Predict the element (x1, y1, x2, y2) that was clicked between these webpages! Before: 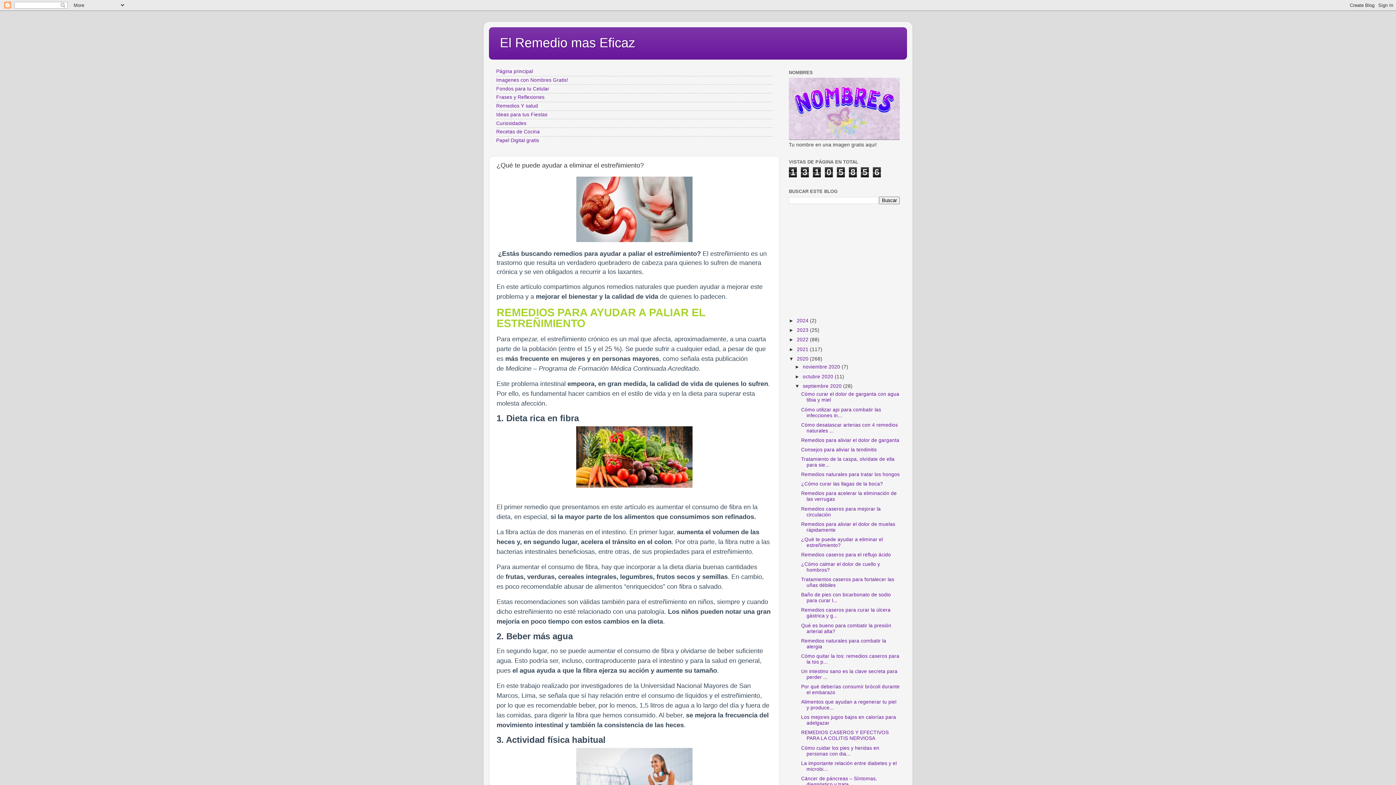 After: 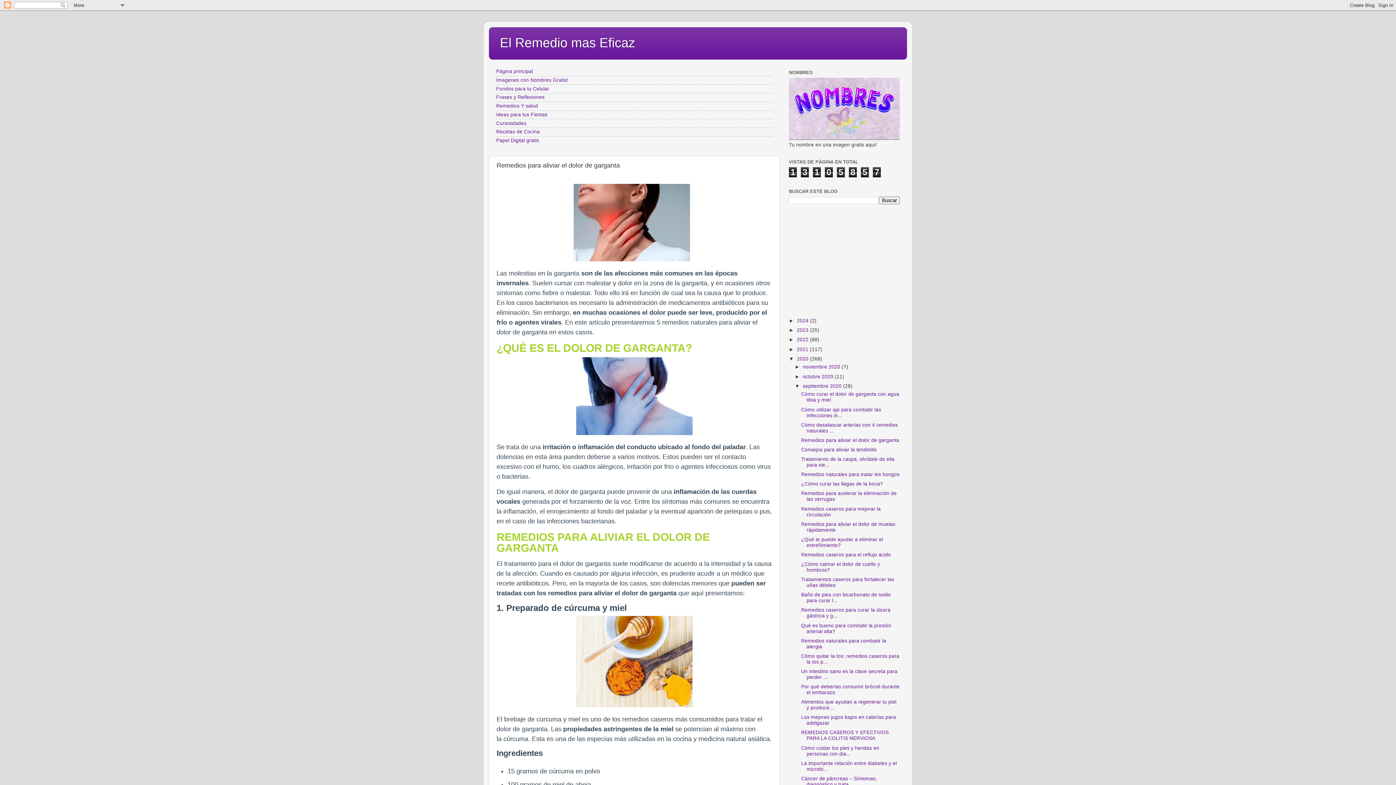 Action: bbox: (801, 437, 899, 443) label: Remedios para aliviar el dolor de garganta